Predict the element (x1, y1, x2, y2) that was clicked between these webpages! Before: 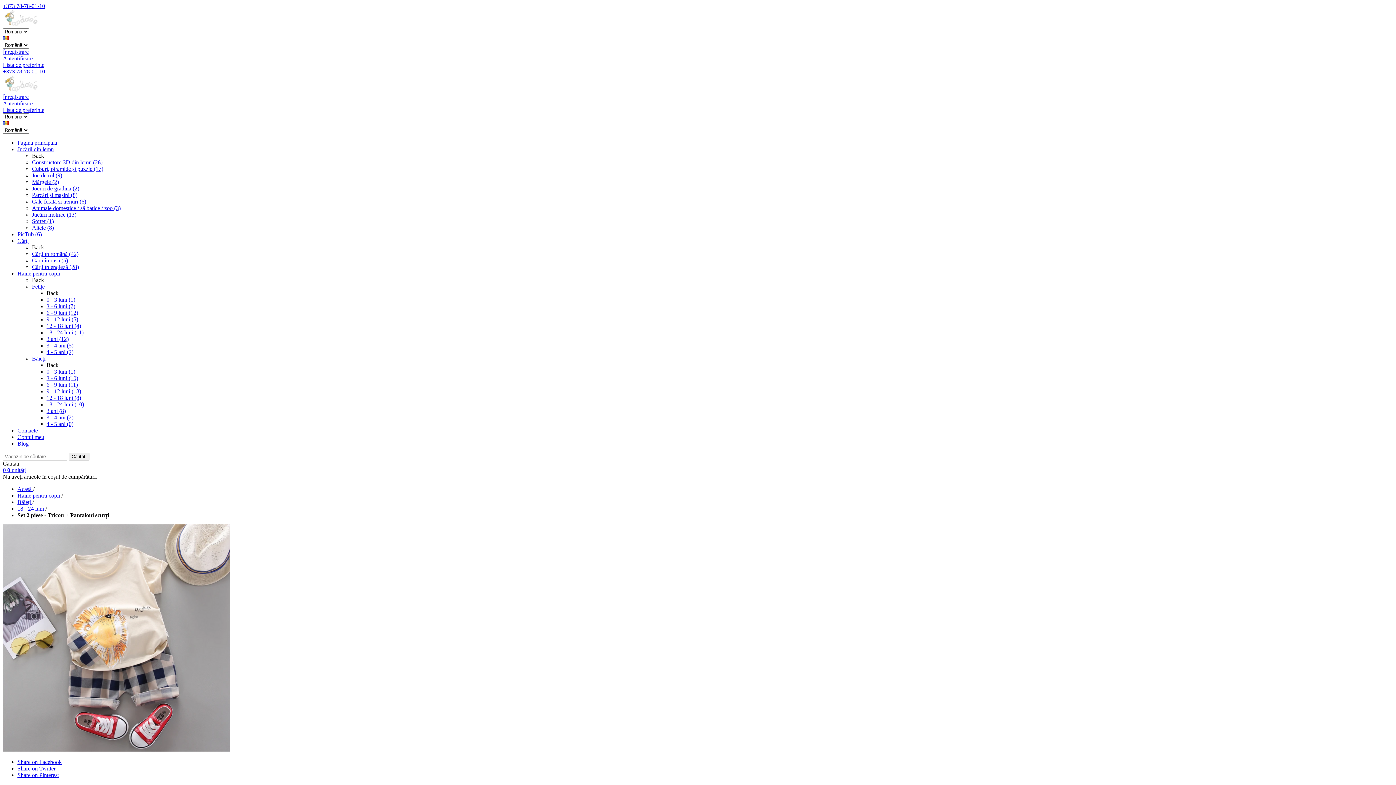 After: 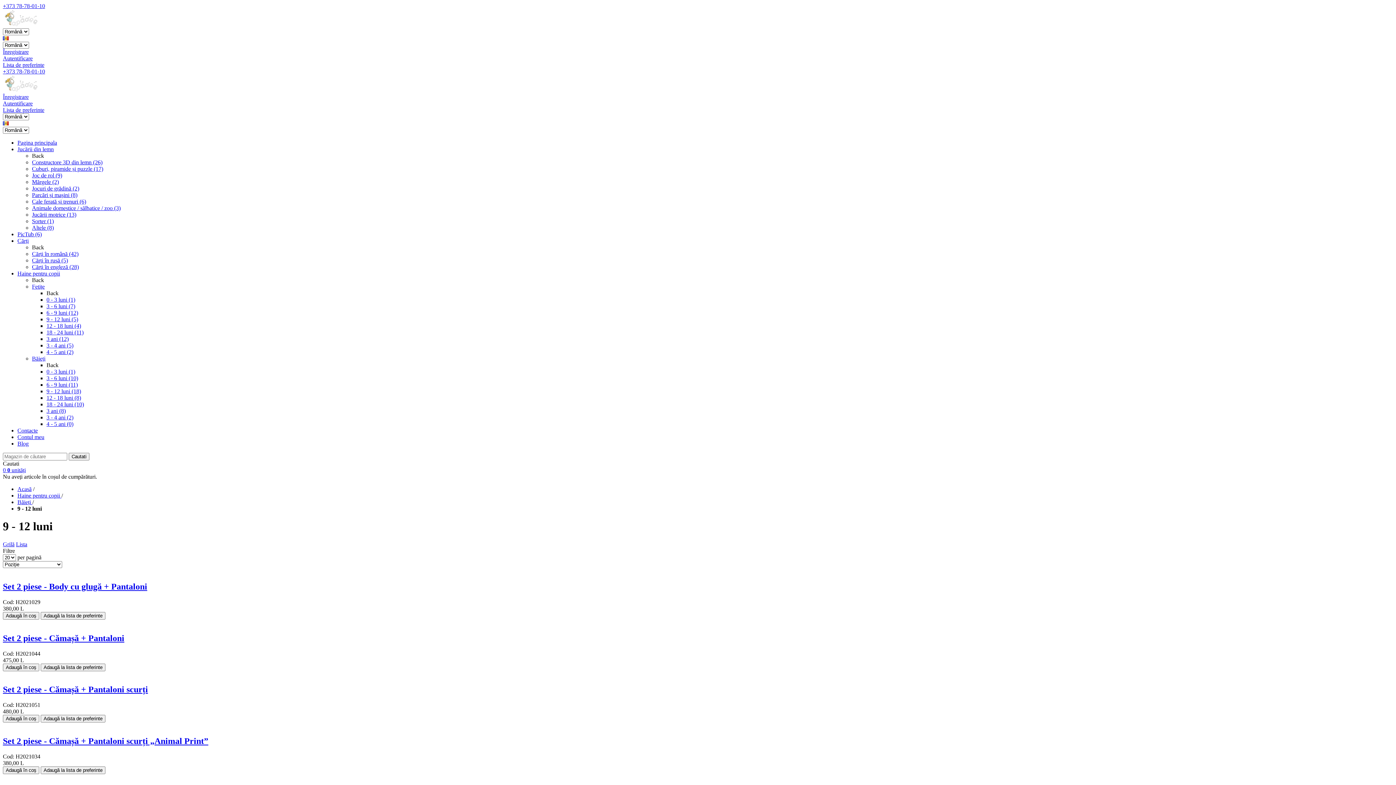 Action: label: 9 - 12 luni (18) bbox: (46, 388, 81, 394)